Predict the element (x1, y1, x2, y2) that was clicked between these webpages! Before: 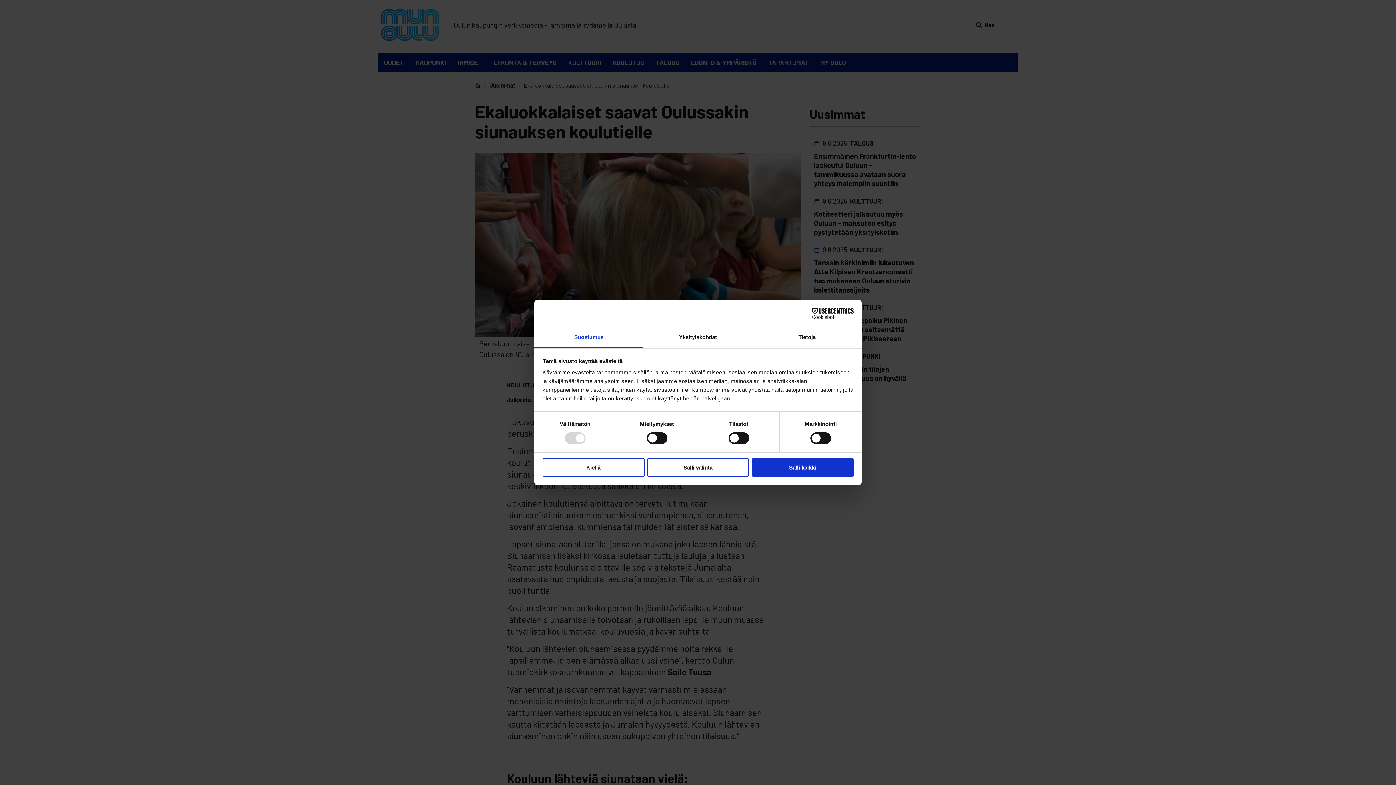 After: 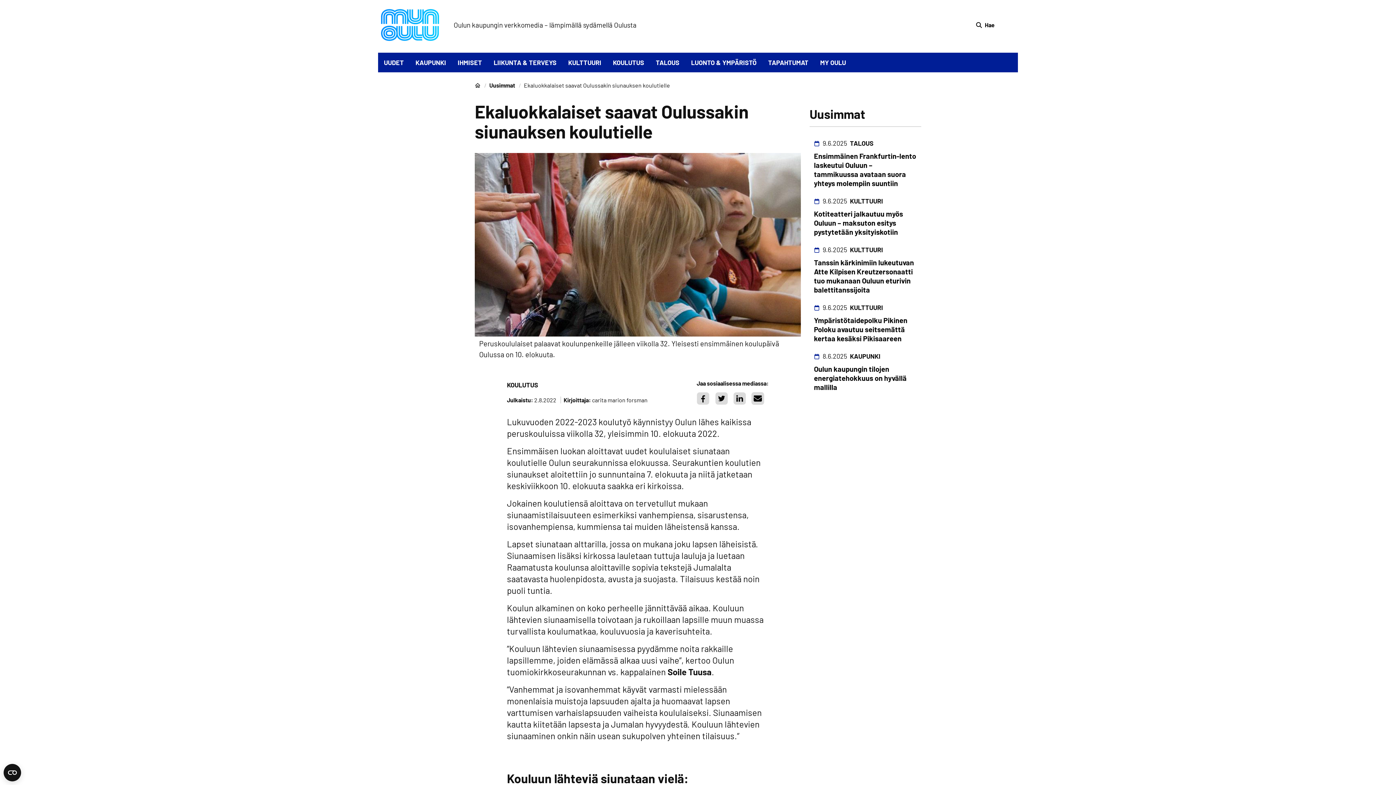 Action: bbox: (751, 458, 853, 476) label: Salli kaikki